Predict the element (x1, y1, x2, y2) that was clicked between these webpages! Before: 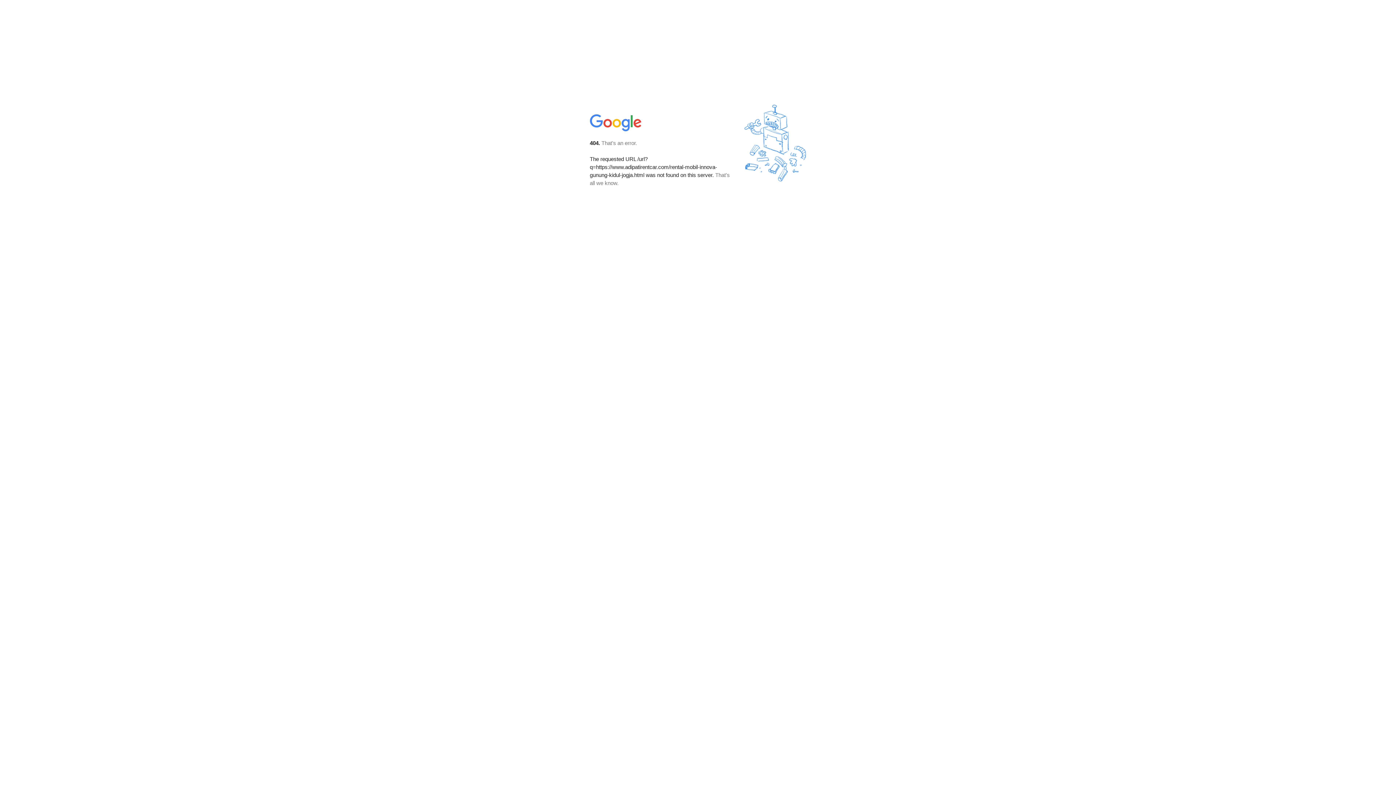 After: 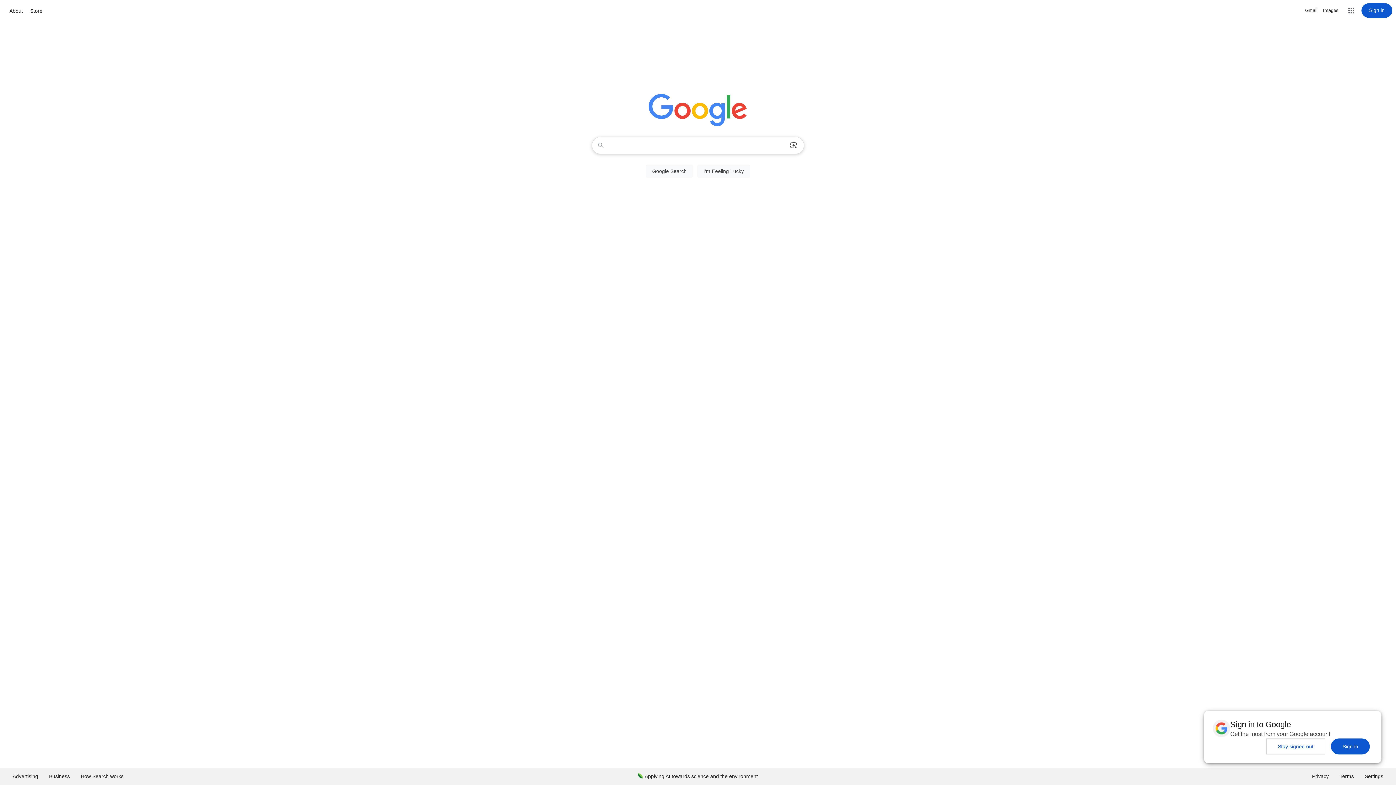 Action: bbox: (590, 127, 642, 134)